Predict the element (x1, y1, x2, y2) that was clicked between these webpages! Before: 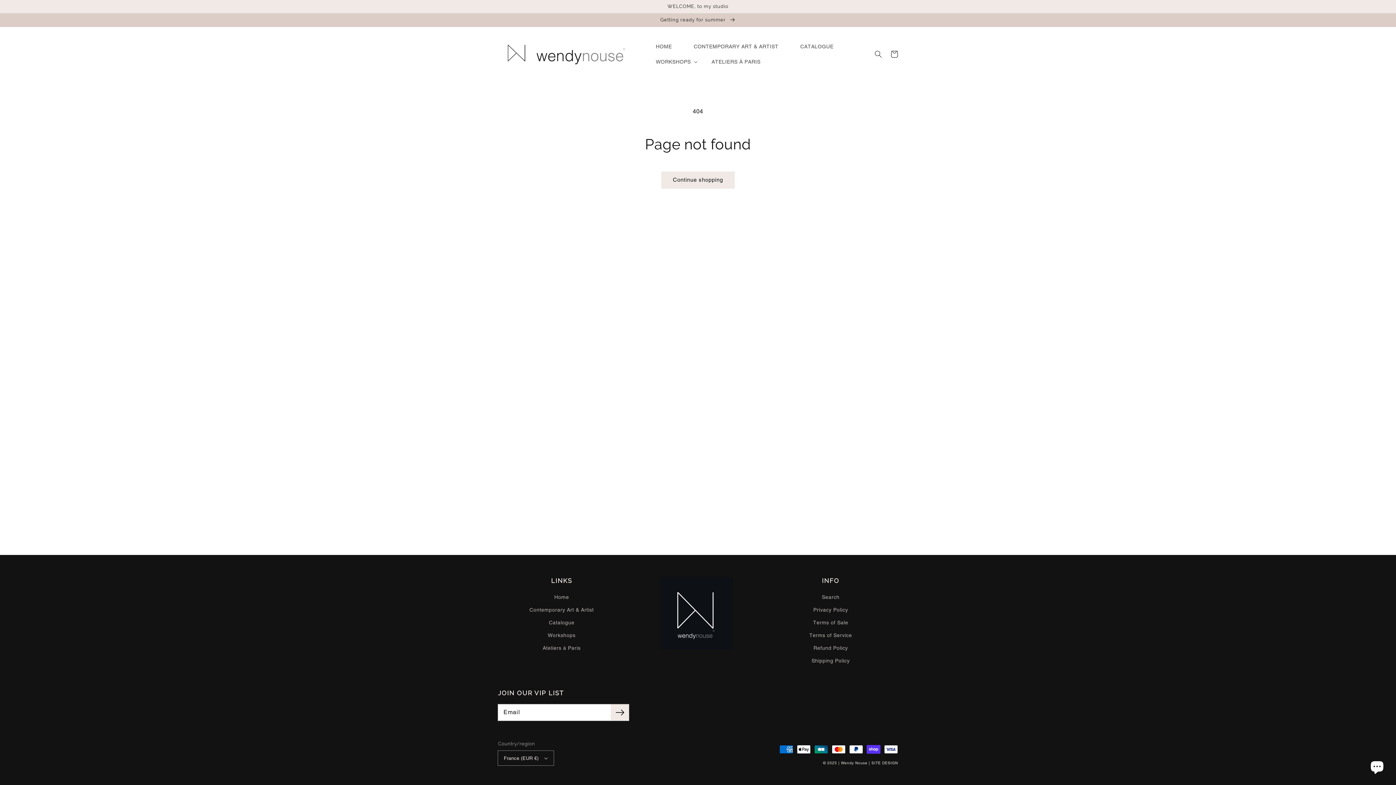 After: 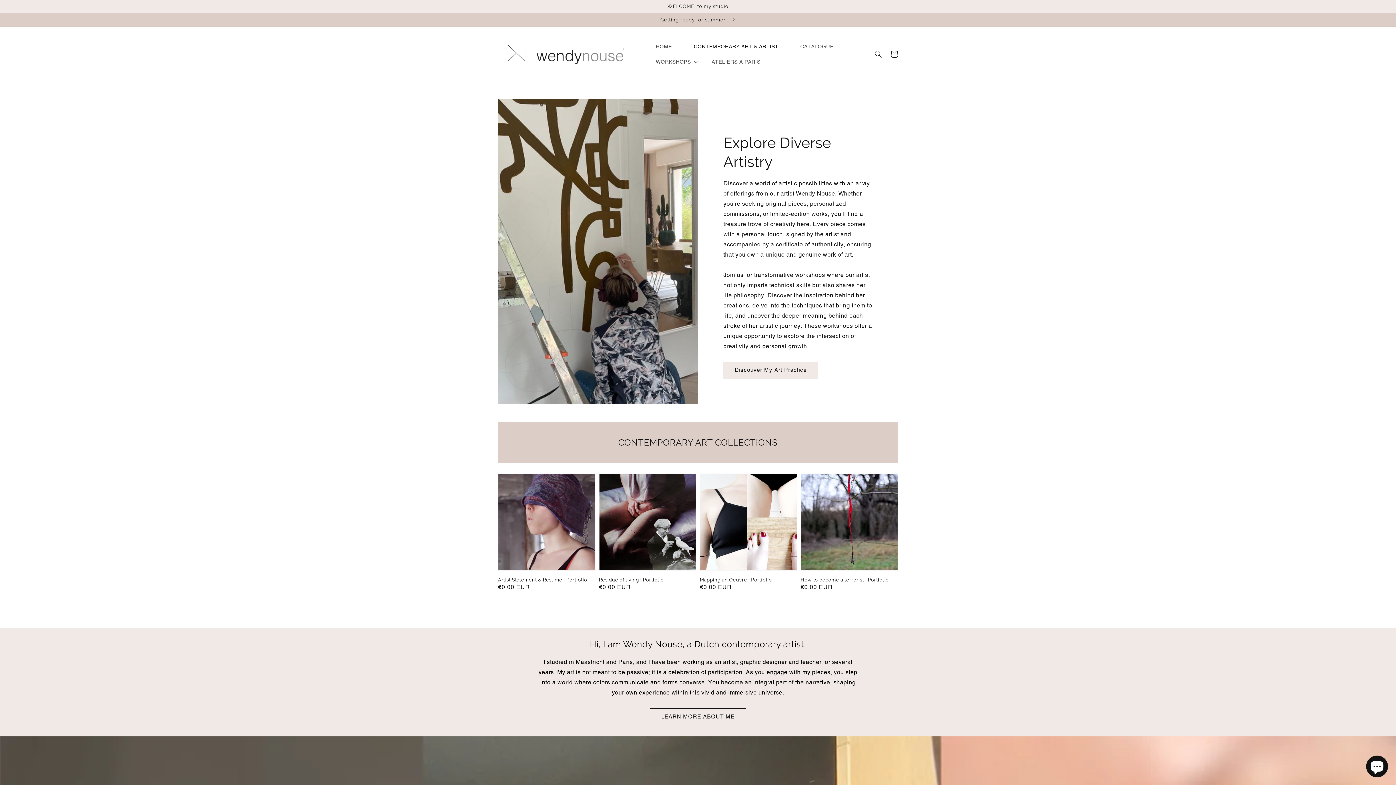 Action: label: Contemporary Art & Artist bbox: (529, 604, 594, 616)